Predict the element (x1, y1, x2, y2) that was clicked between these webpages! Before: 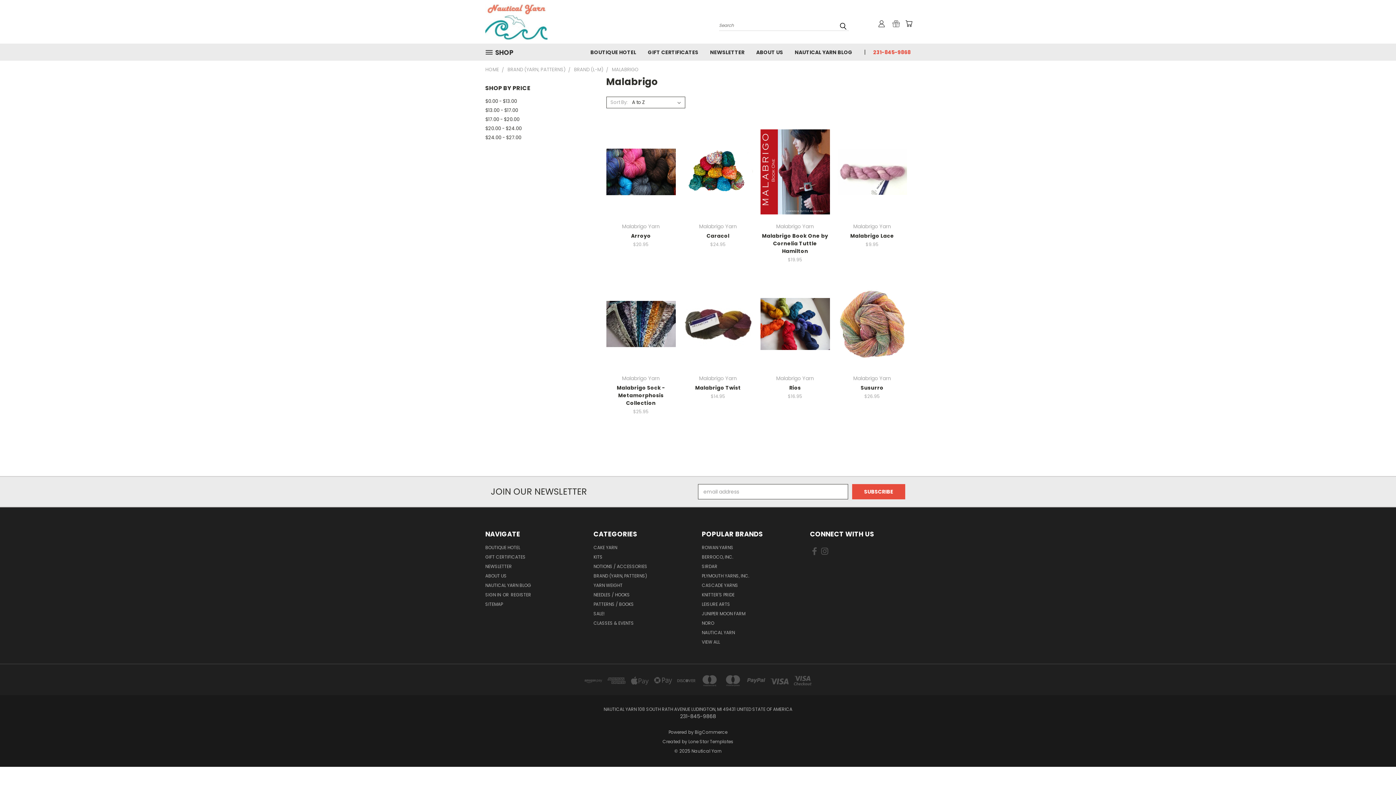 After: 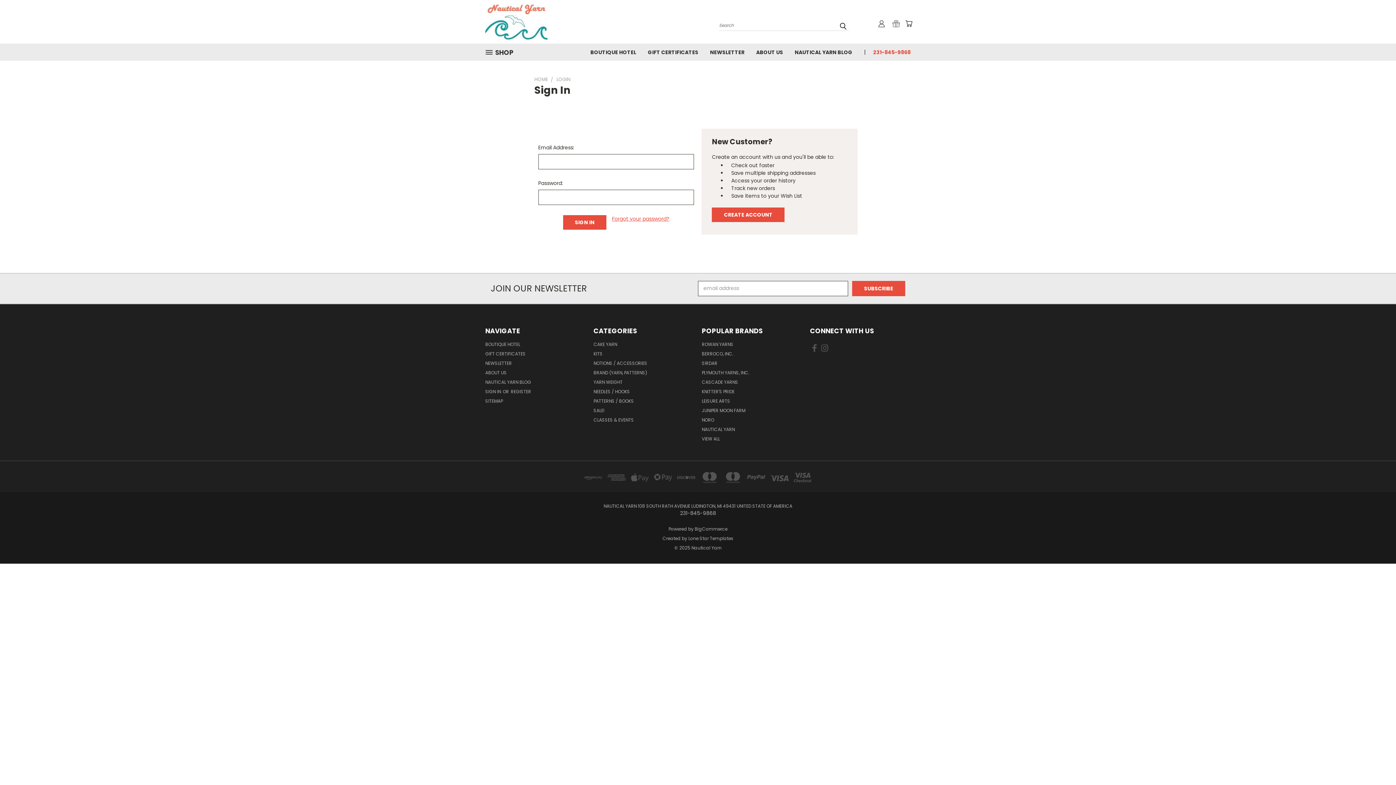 Action: bbox: (878, 20, 885, 27)